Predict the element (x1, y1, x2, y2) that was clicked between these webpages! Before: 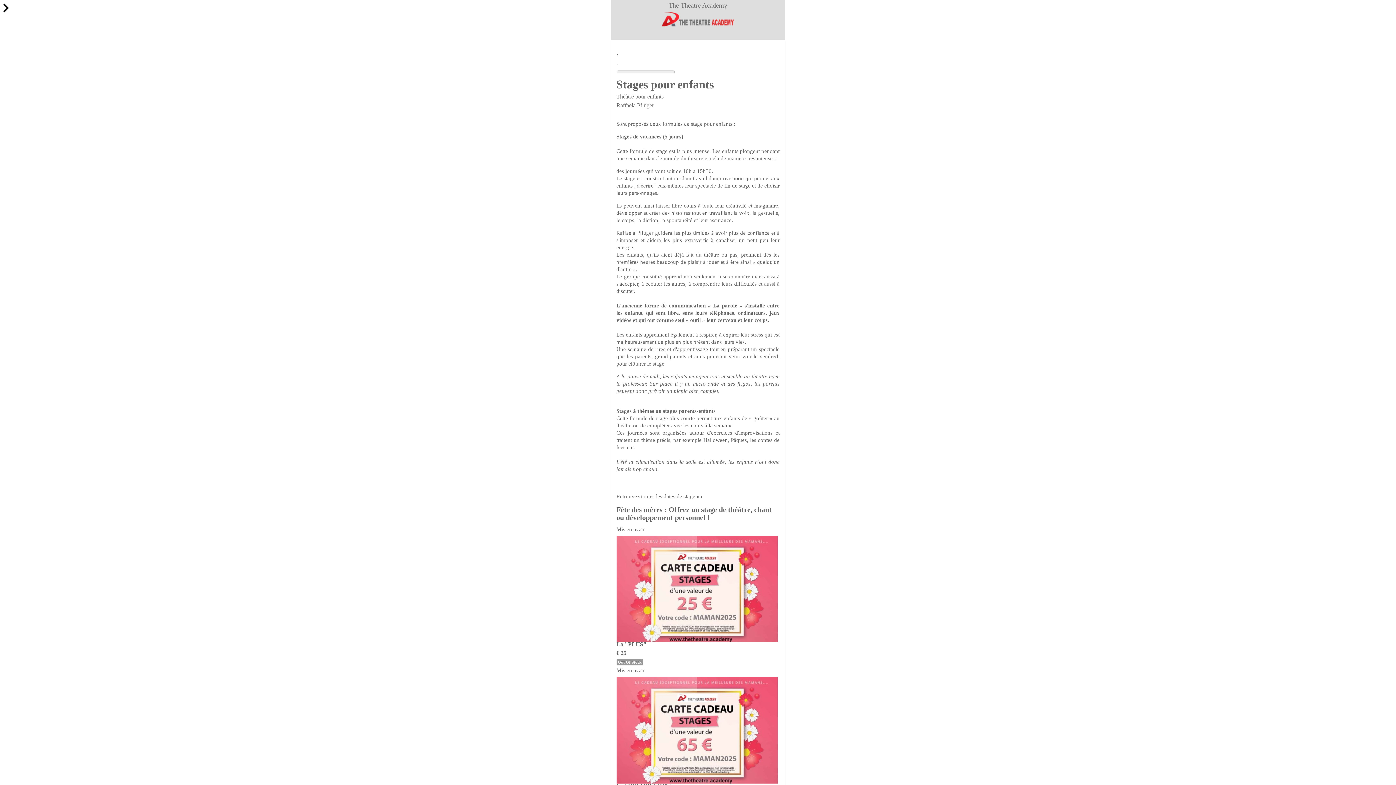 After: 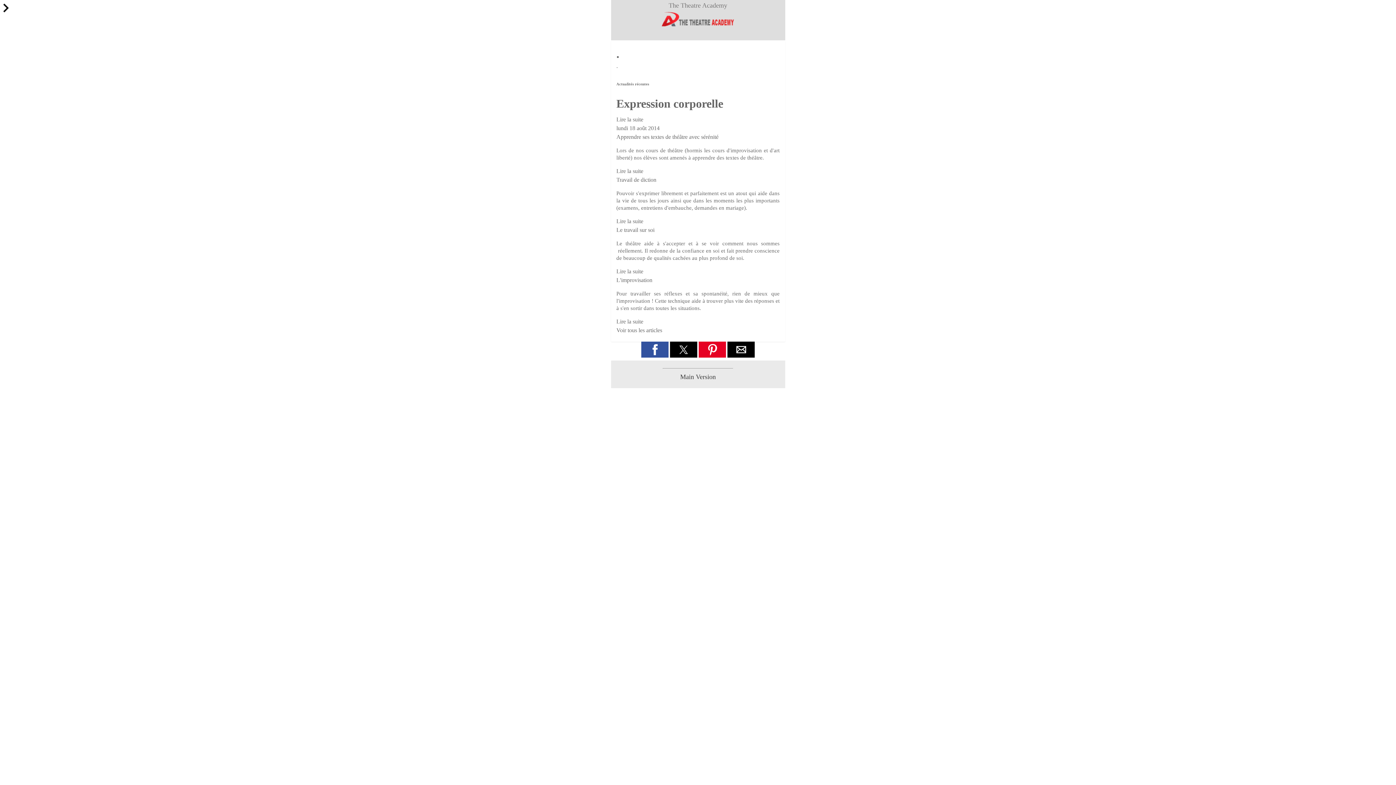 Action: bbox: (616, 11, 779, 33)